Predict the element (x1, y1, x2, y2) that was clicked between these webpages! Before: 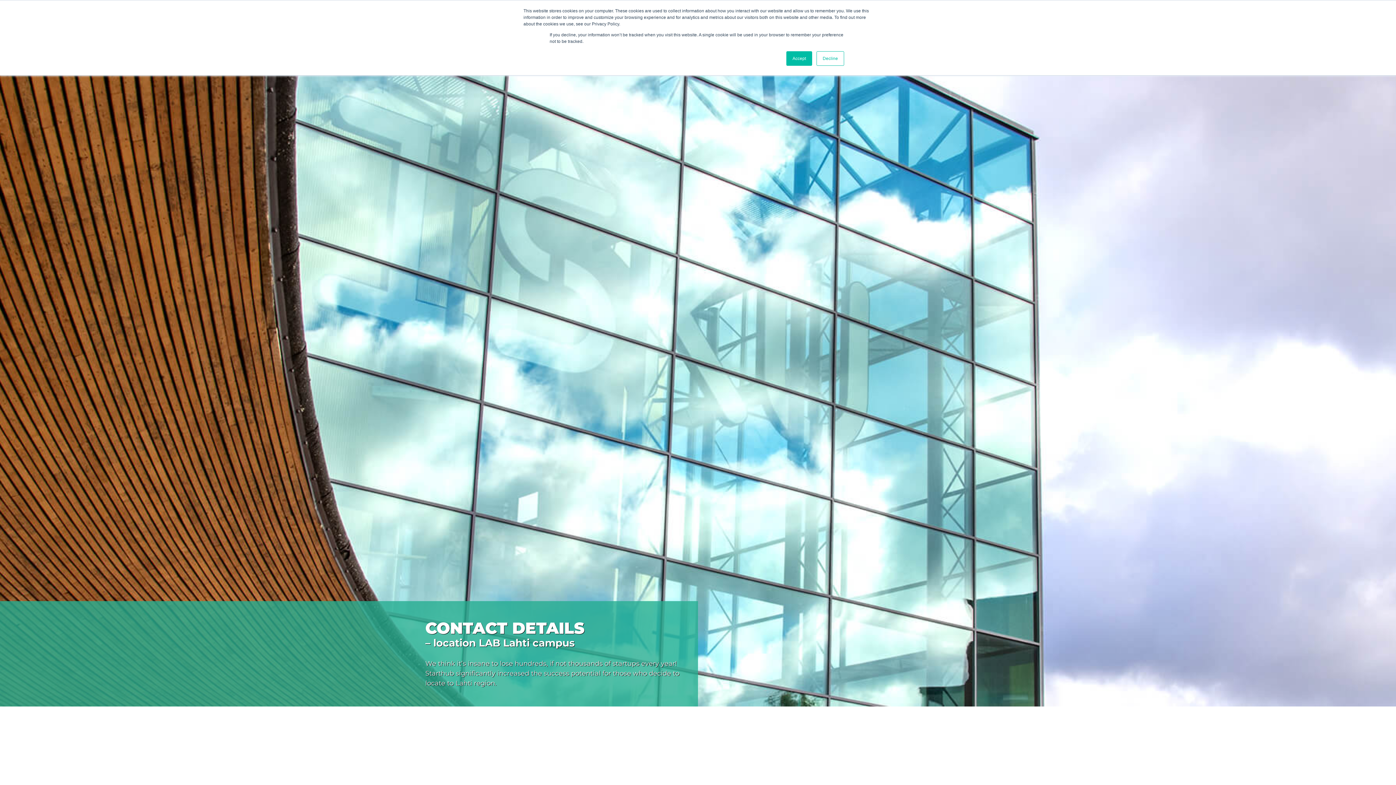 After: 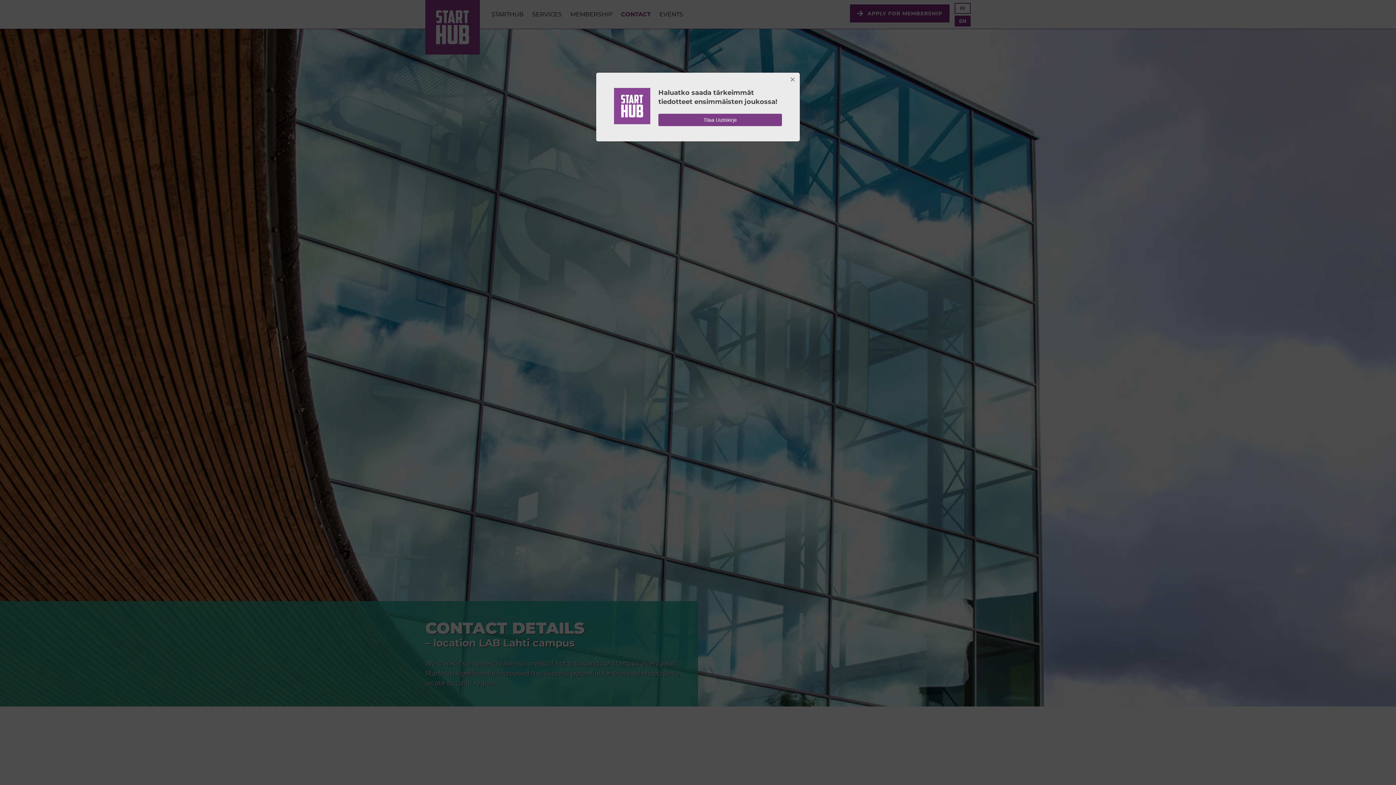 Action: label: Decline bbox: (816, 51, 844, 65)